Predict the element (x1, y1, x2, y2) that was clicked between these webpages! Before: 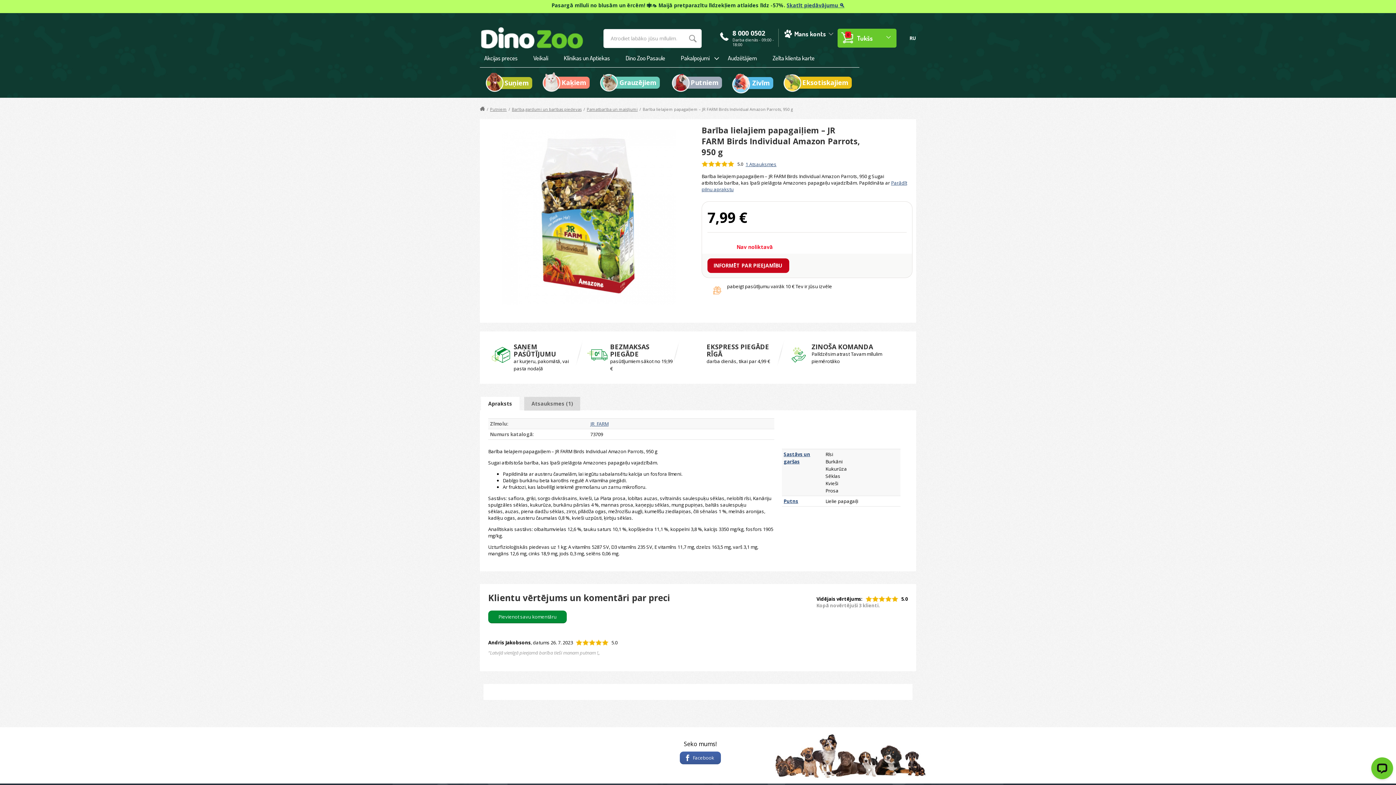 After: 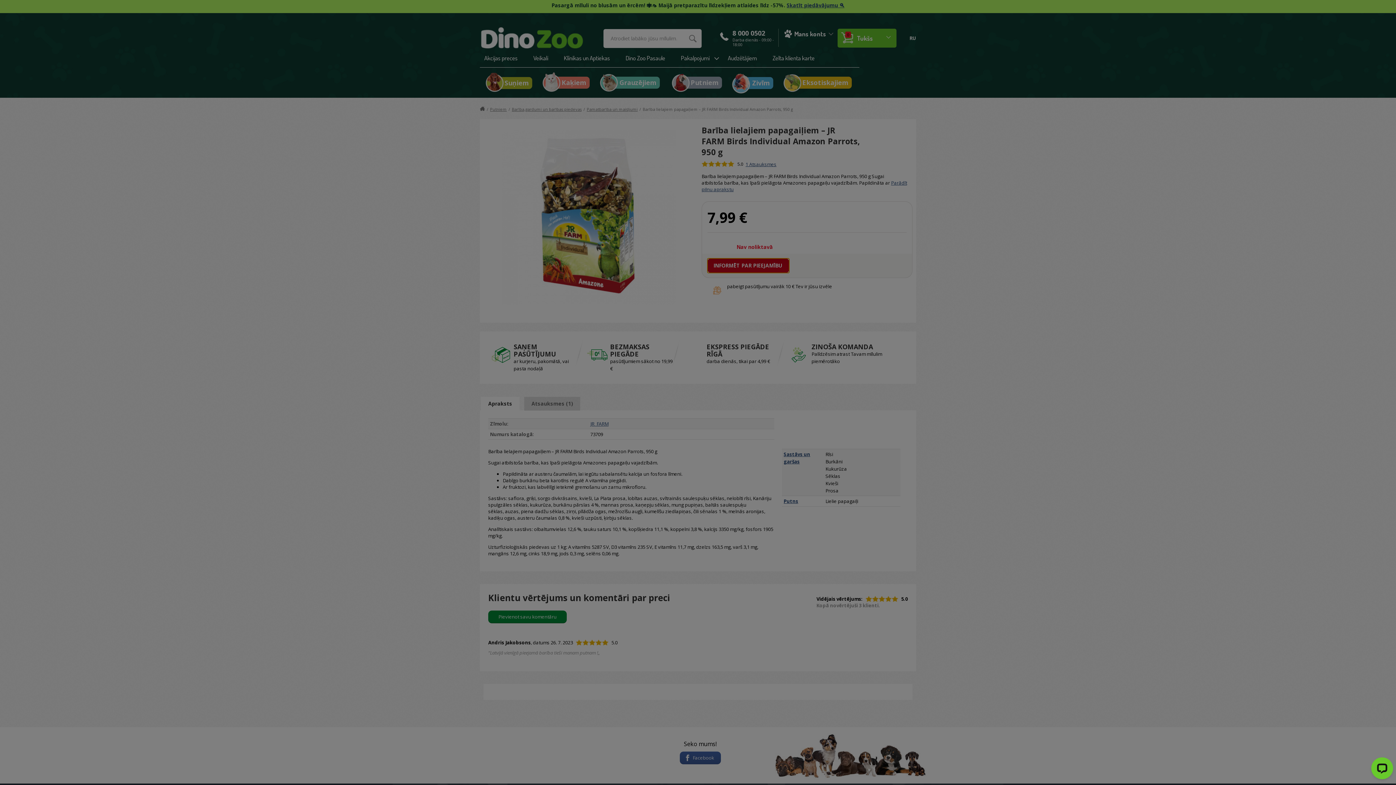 Action: bbox: (707, 258, 789, 273) label: INFORMĒT PAR PIEEJAMĪBU